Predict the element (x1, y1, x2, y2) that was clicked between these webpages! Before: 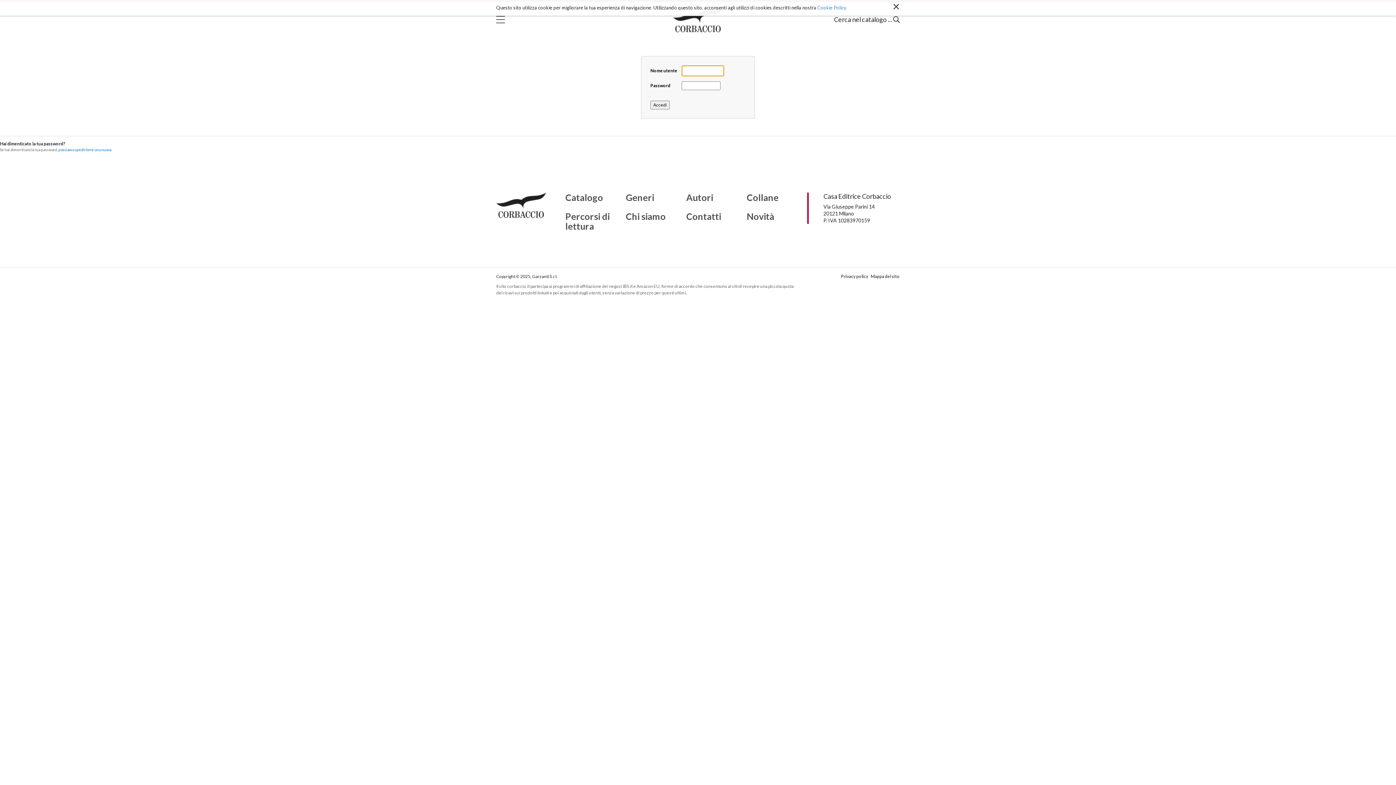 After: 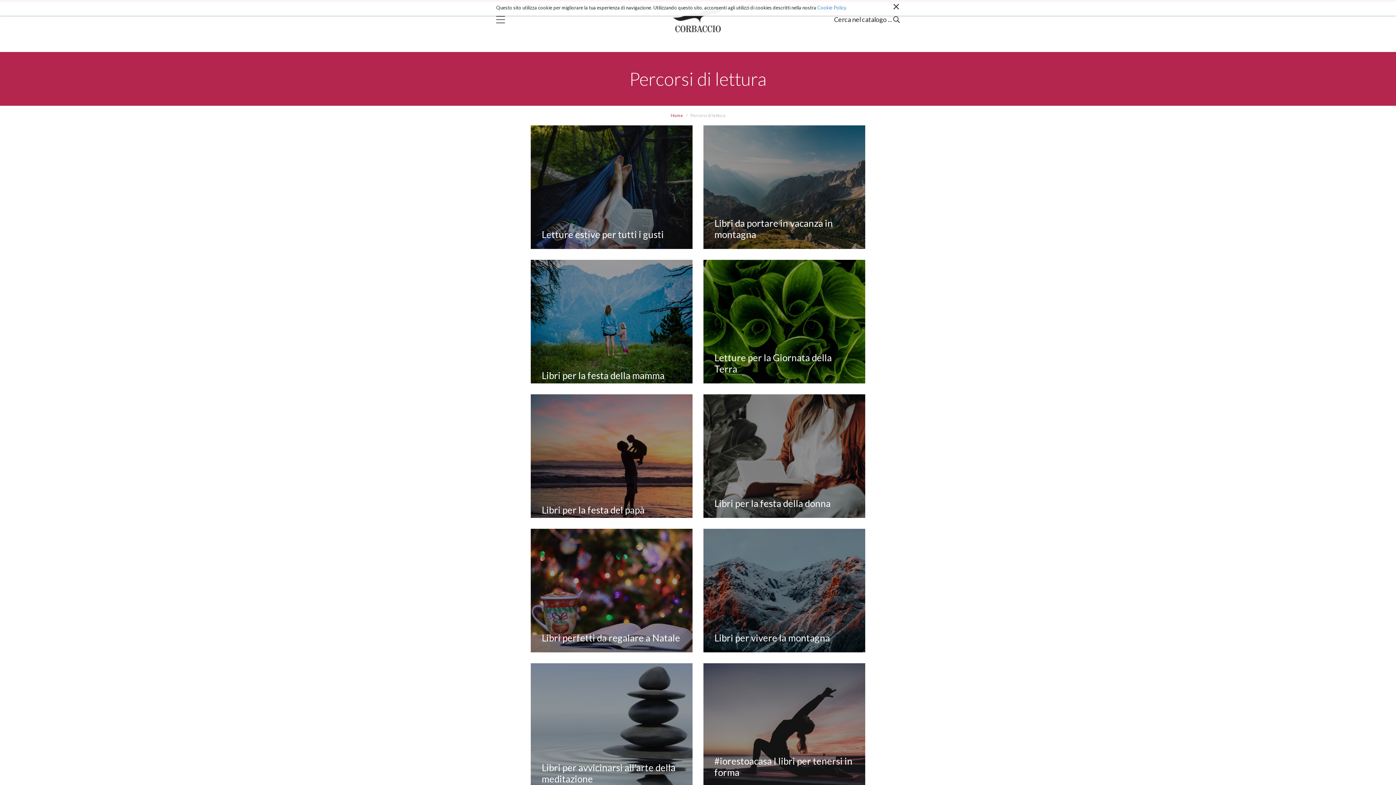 Action: label: Percorsi di lettura bbox: (565, 211, 615, 231)